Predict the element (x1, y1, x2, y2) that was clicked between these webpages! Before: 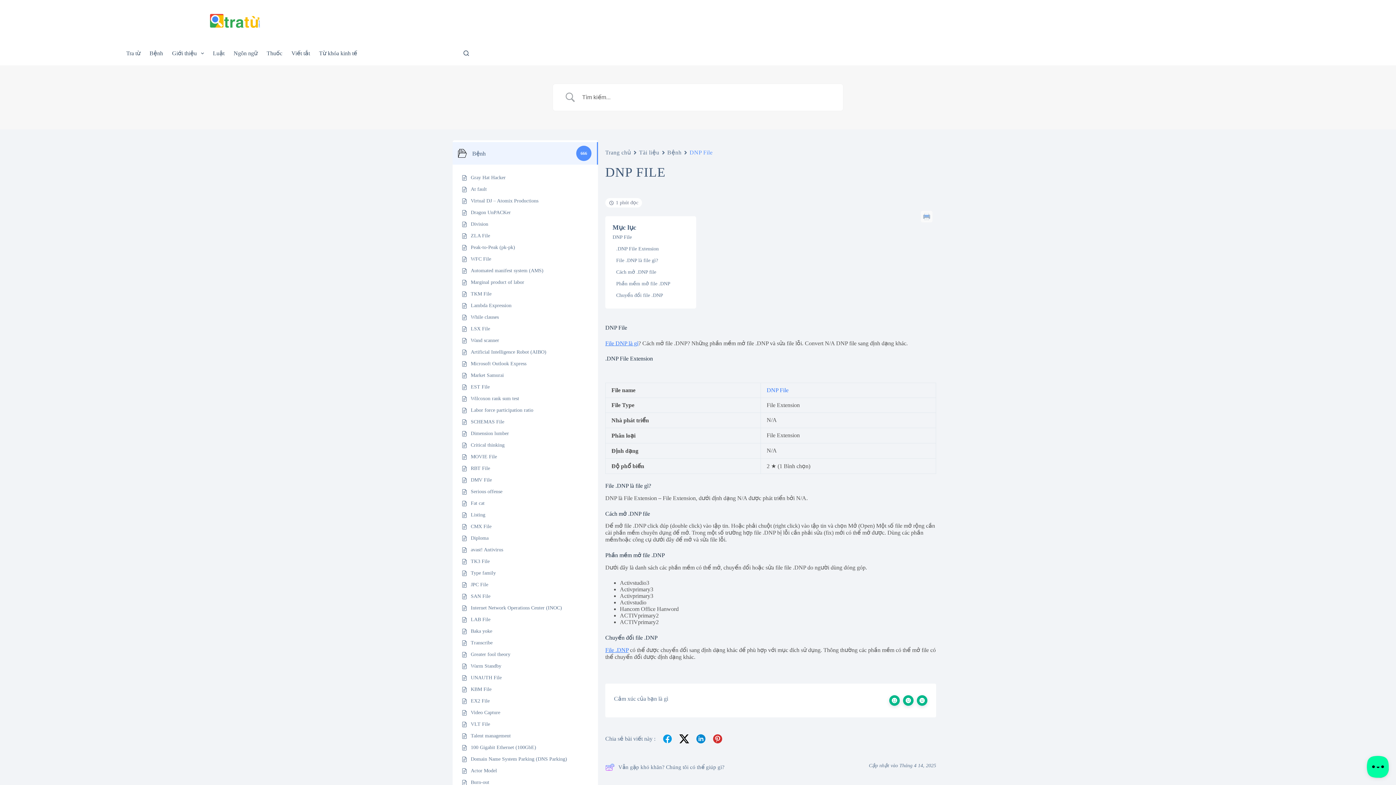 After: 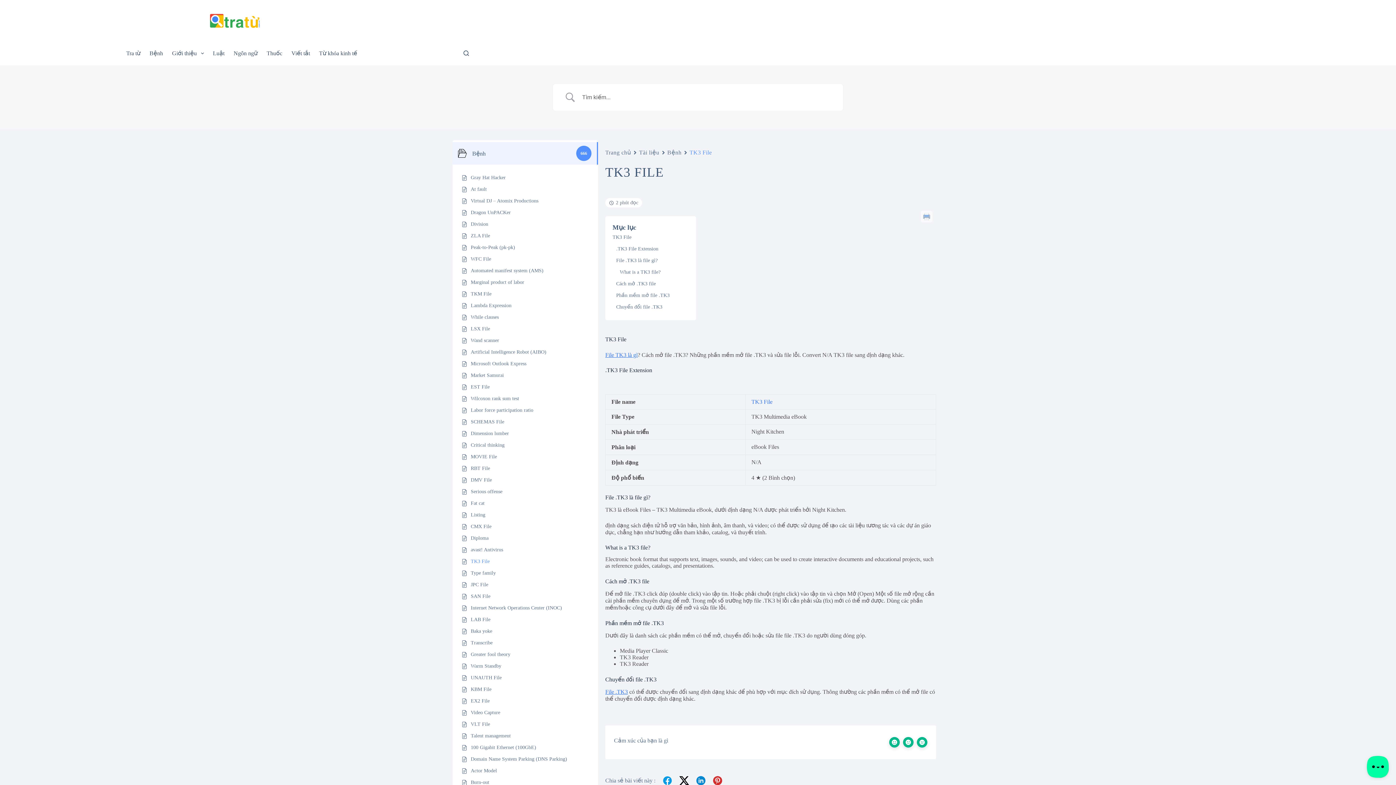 Action: bbox: (470, 557, 489, 565) label: TK3 File